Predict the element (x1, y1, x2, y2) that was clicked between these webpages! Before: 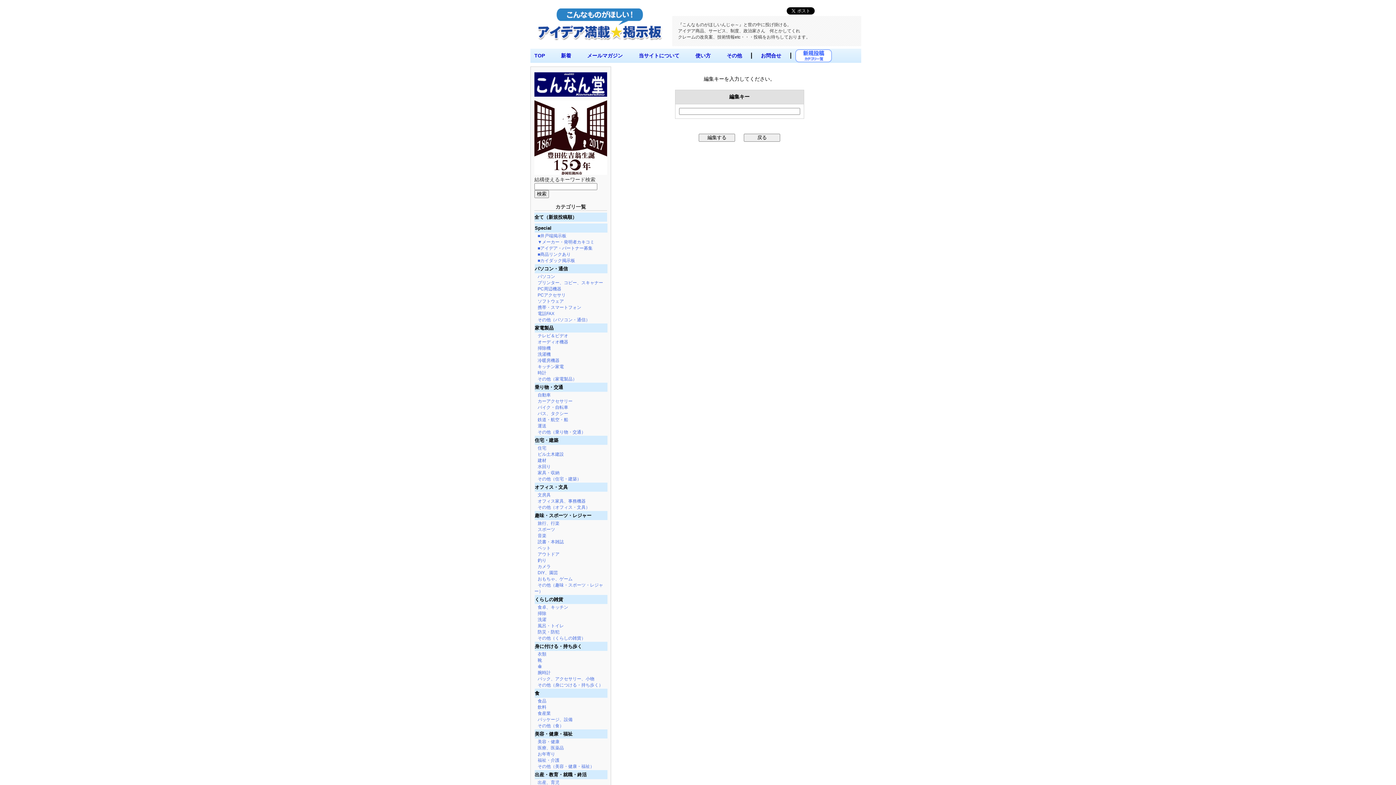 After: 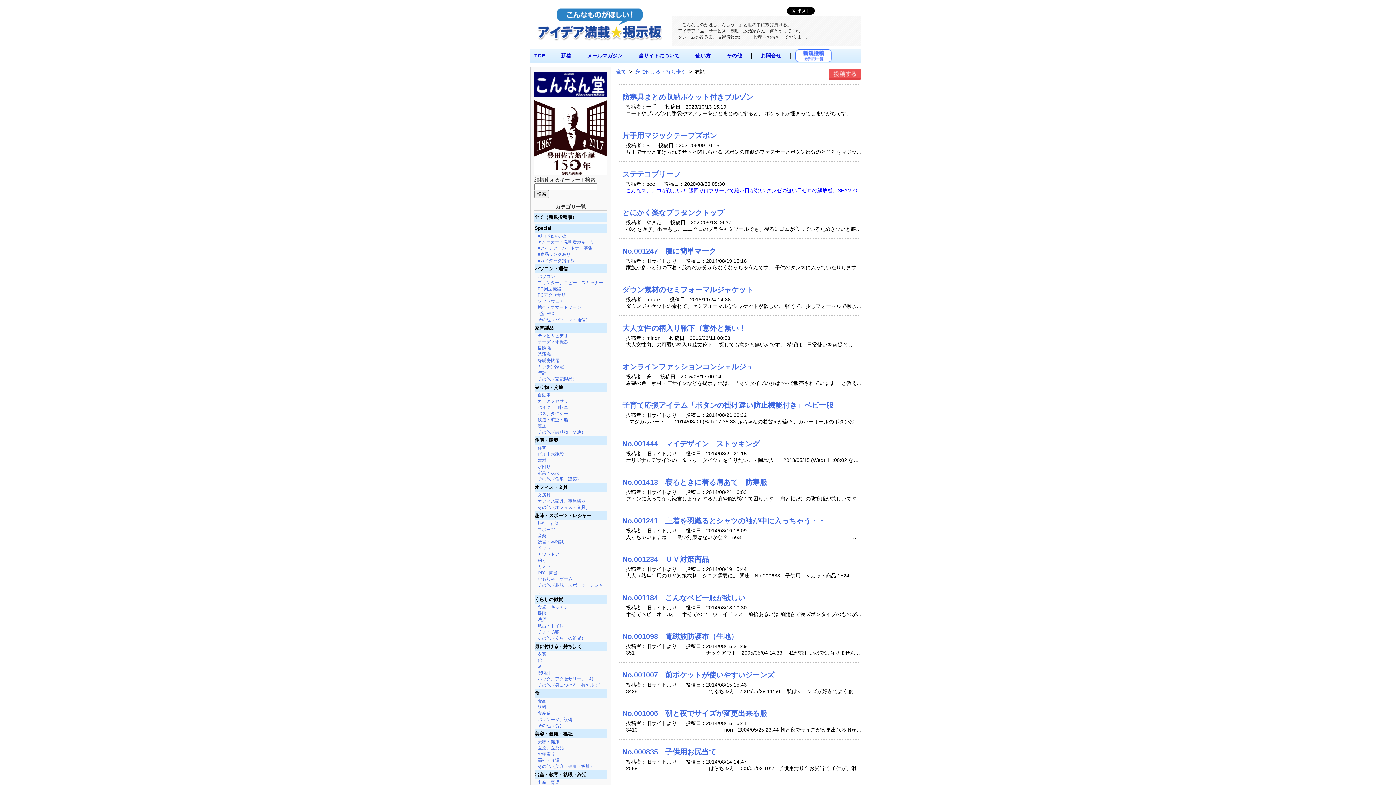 Action: label: 衣類 bbox: (537, 651, 546, 656)